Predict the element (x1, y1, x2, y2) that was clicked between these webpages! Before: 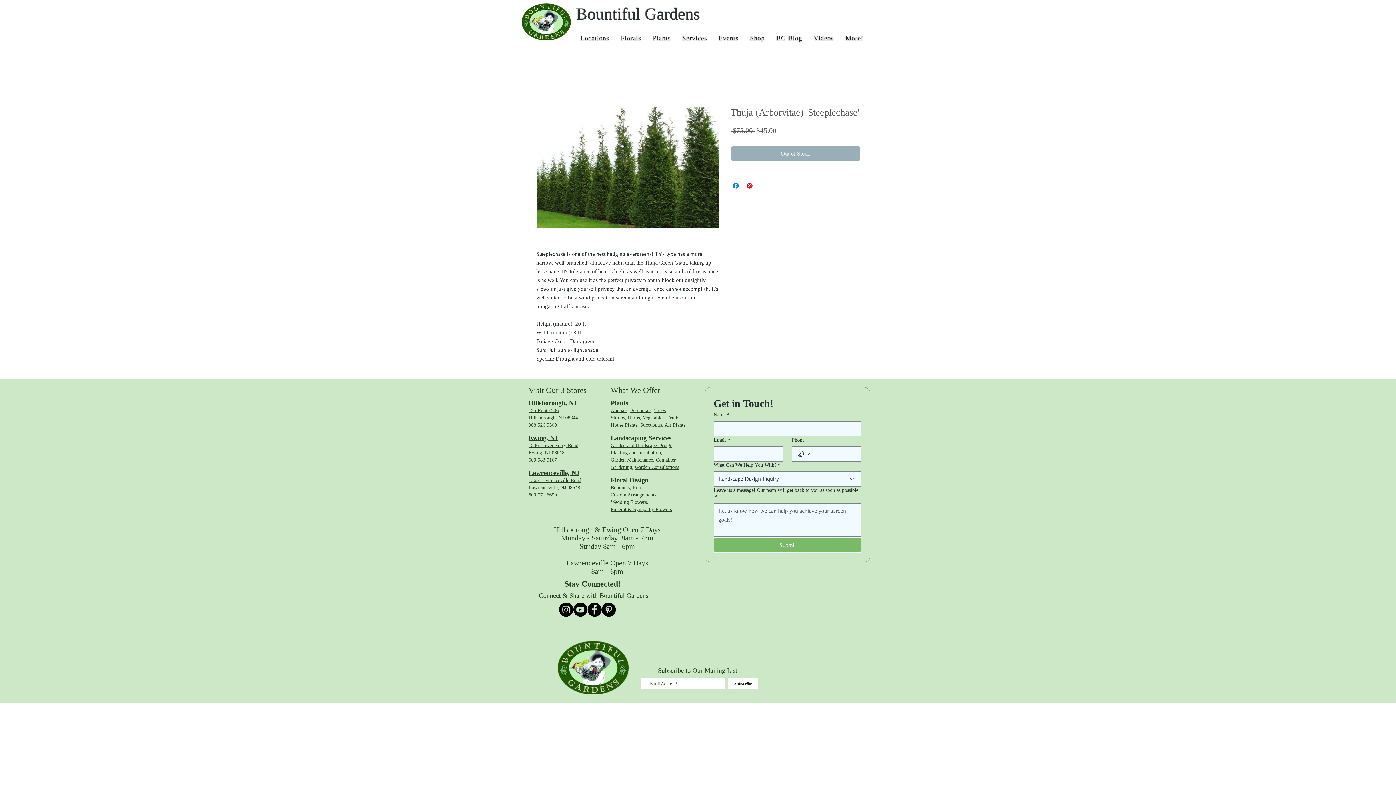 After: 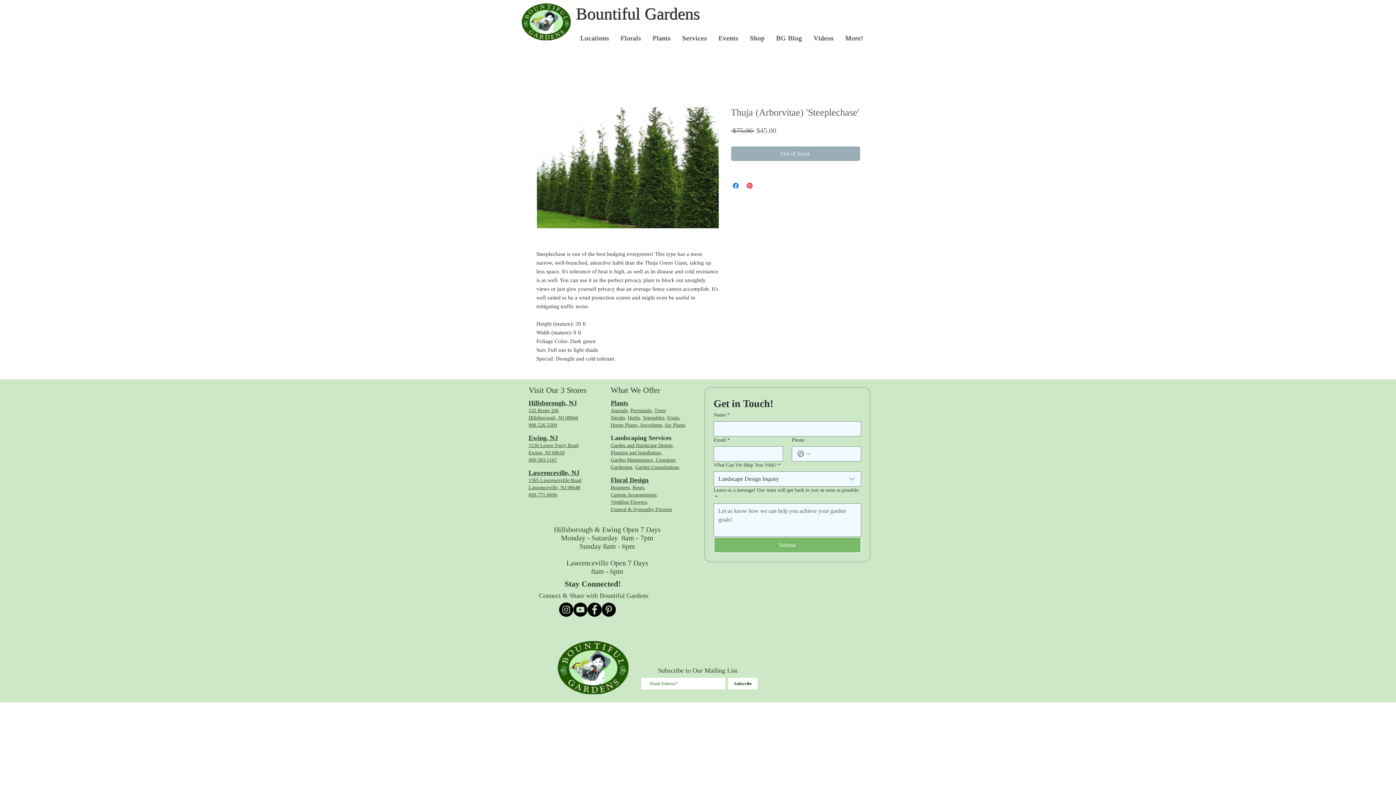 Action: bbox: (610, 485, 629, 490) label: Bouquets